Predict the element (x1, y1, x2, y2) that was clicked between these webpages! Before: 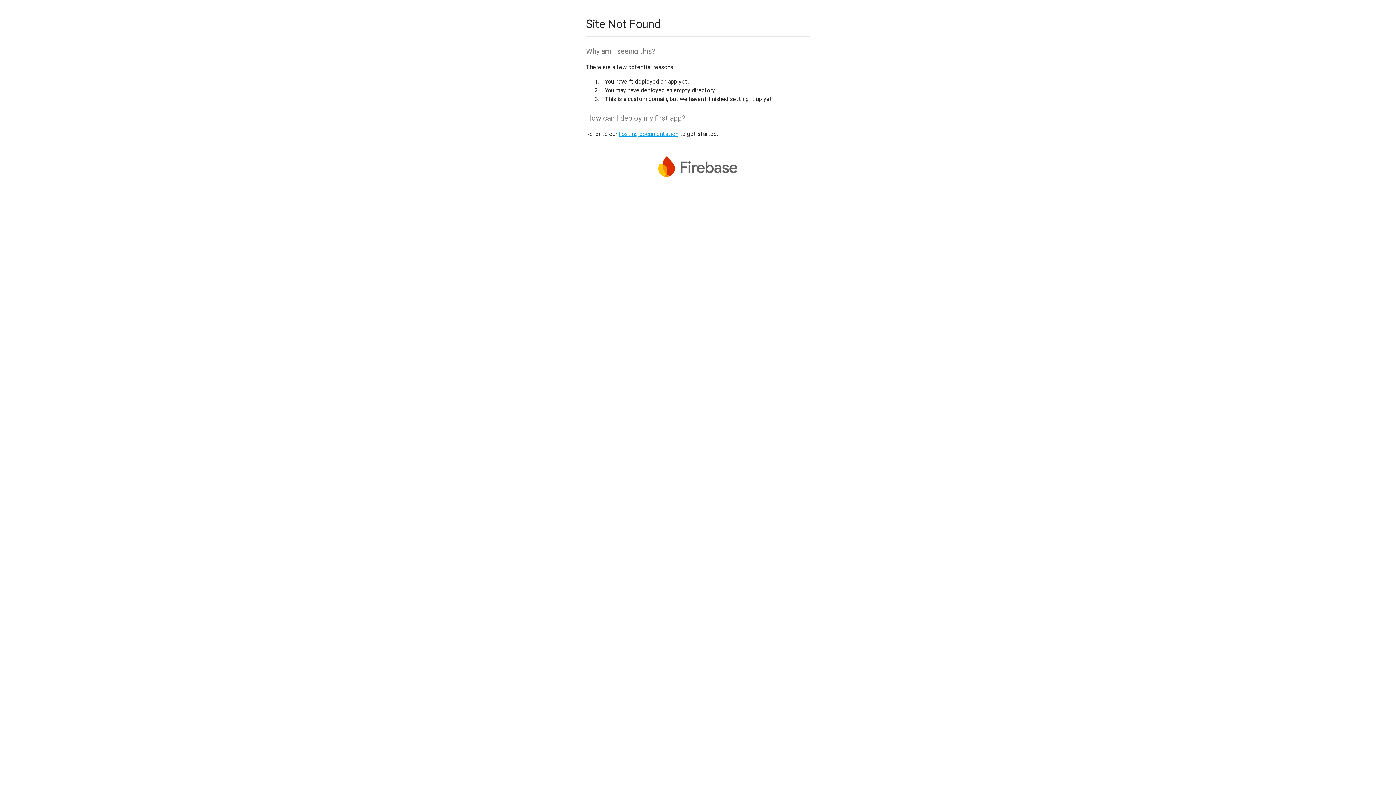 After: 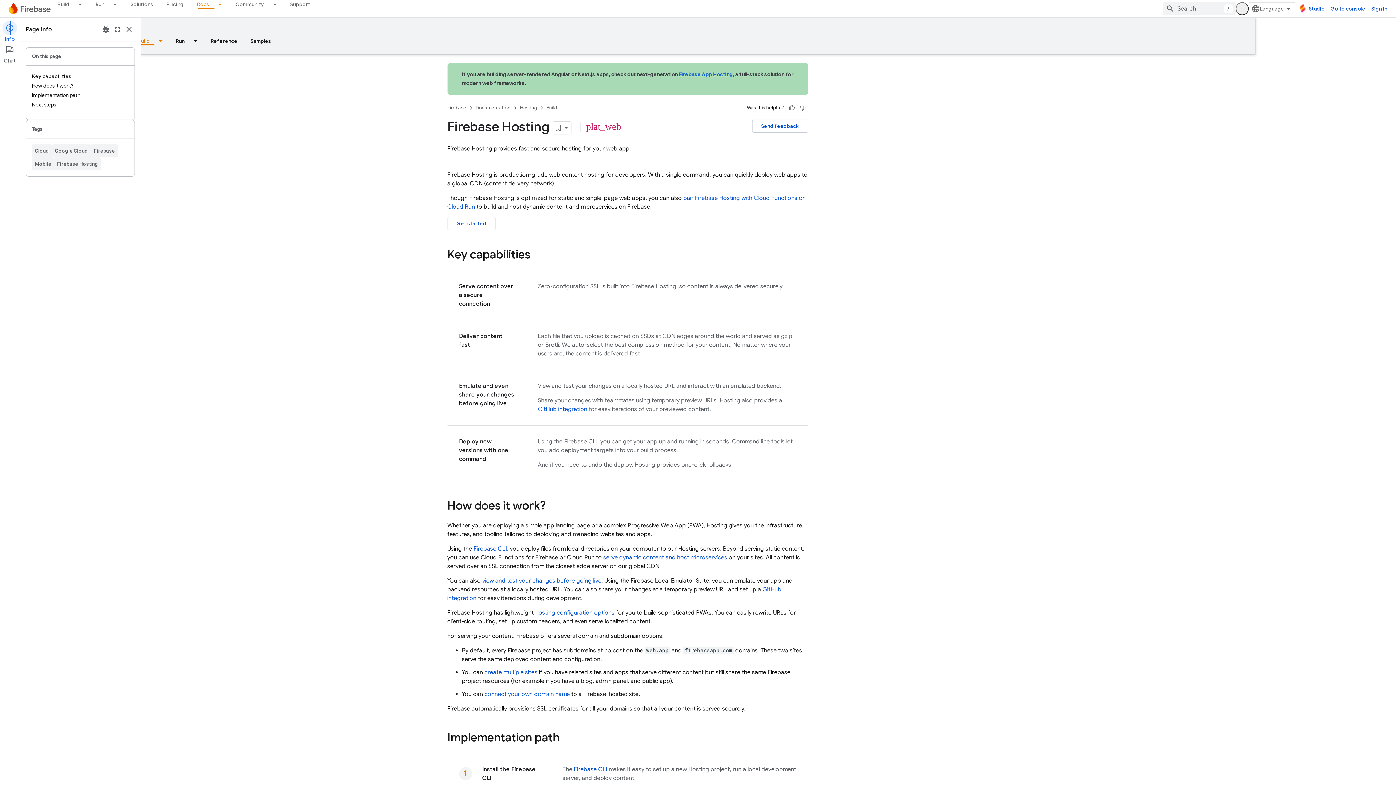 Action: bbox: (618, 130, 678, 137) label: hosting documentation